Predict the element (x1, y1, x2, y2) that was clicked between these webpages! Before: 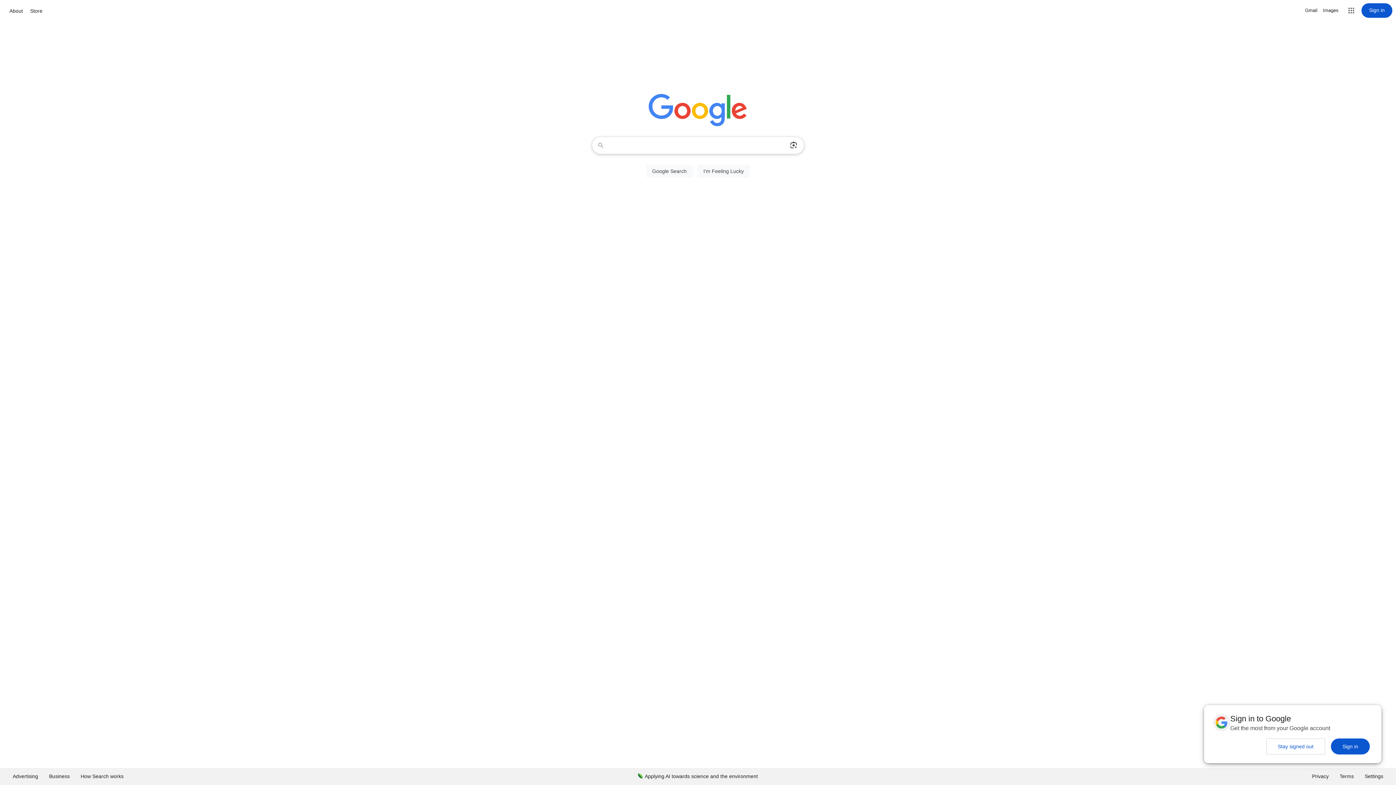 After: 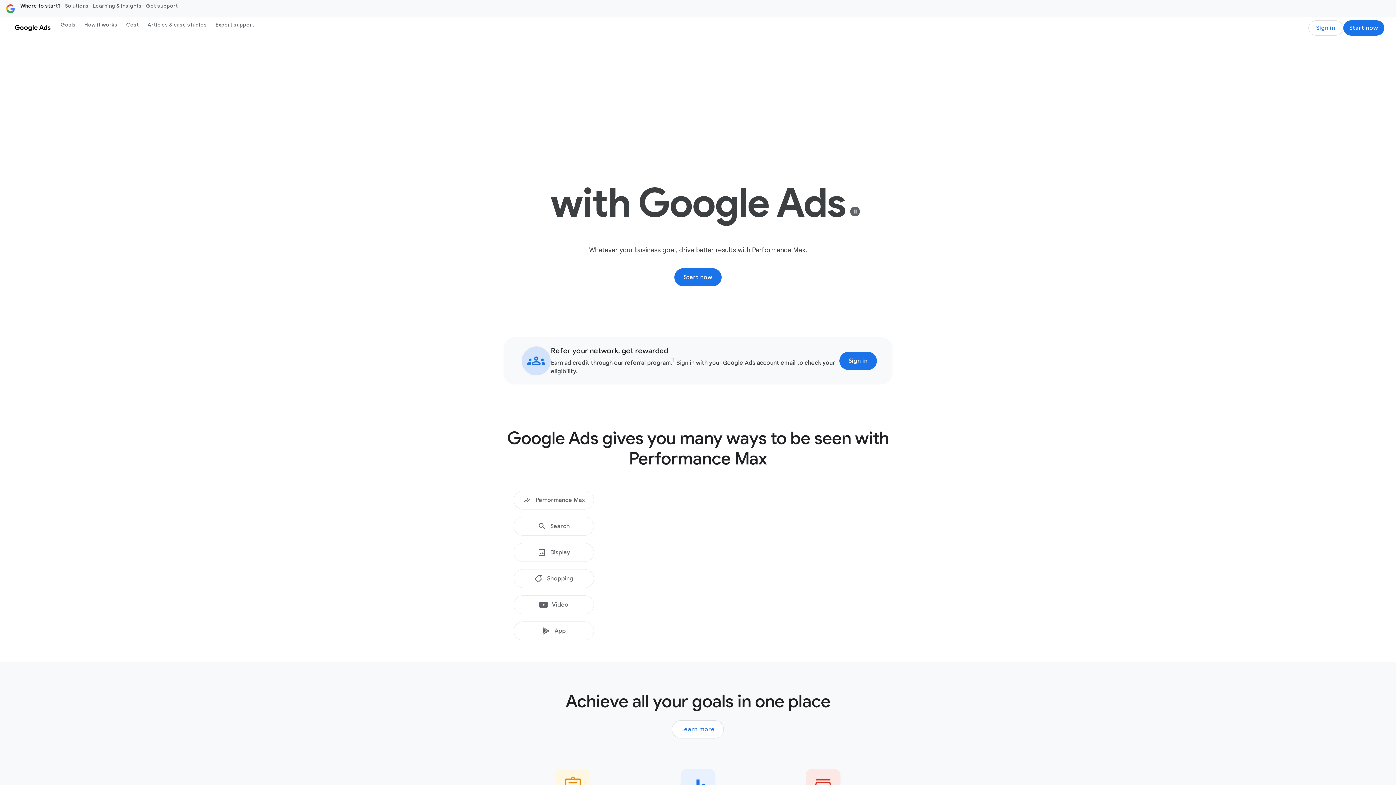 Action: label: Advertising bbox: (7, 768, 43, 785)